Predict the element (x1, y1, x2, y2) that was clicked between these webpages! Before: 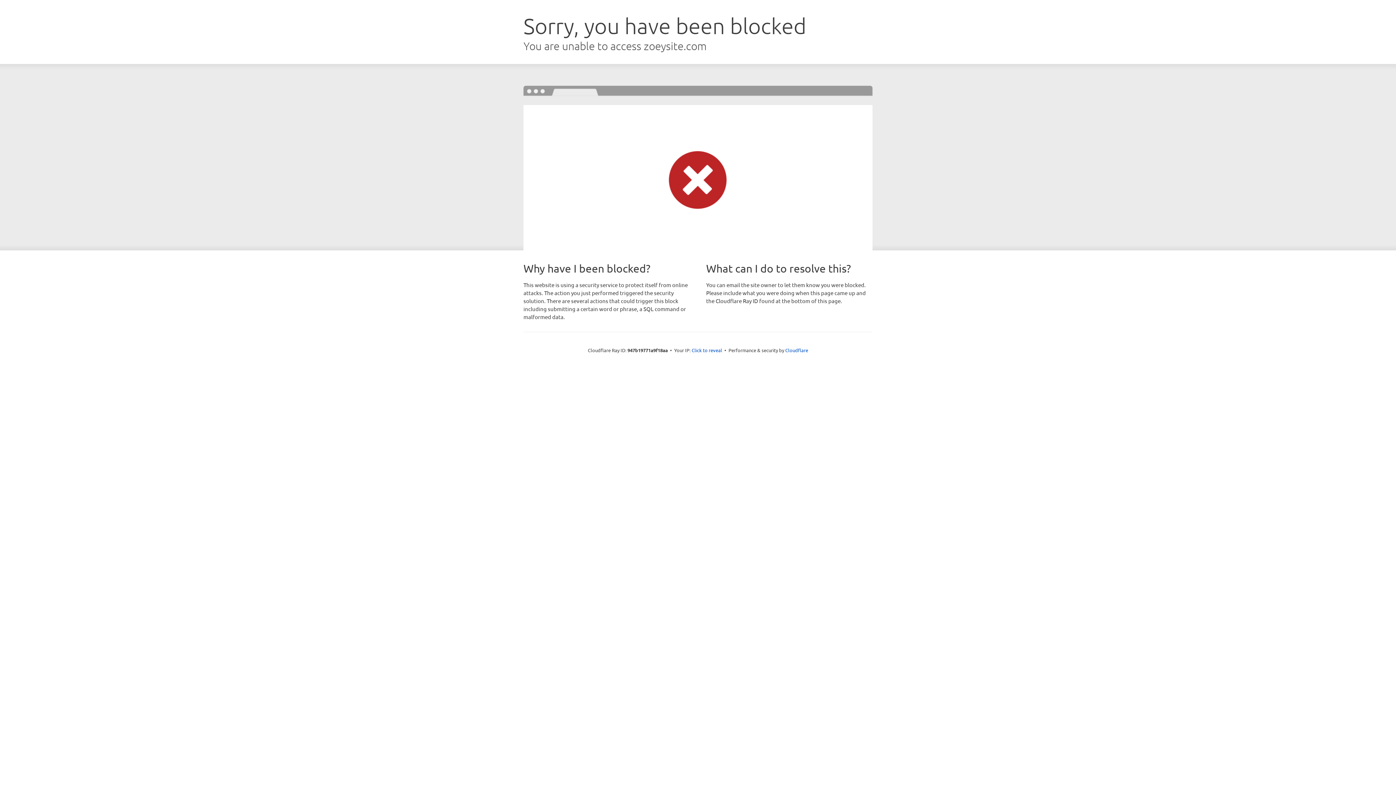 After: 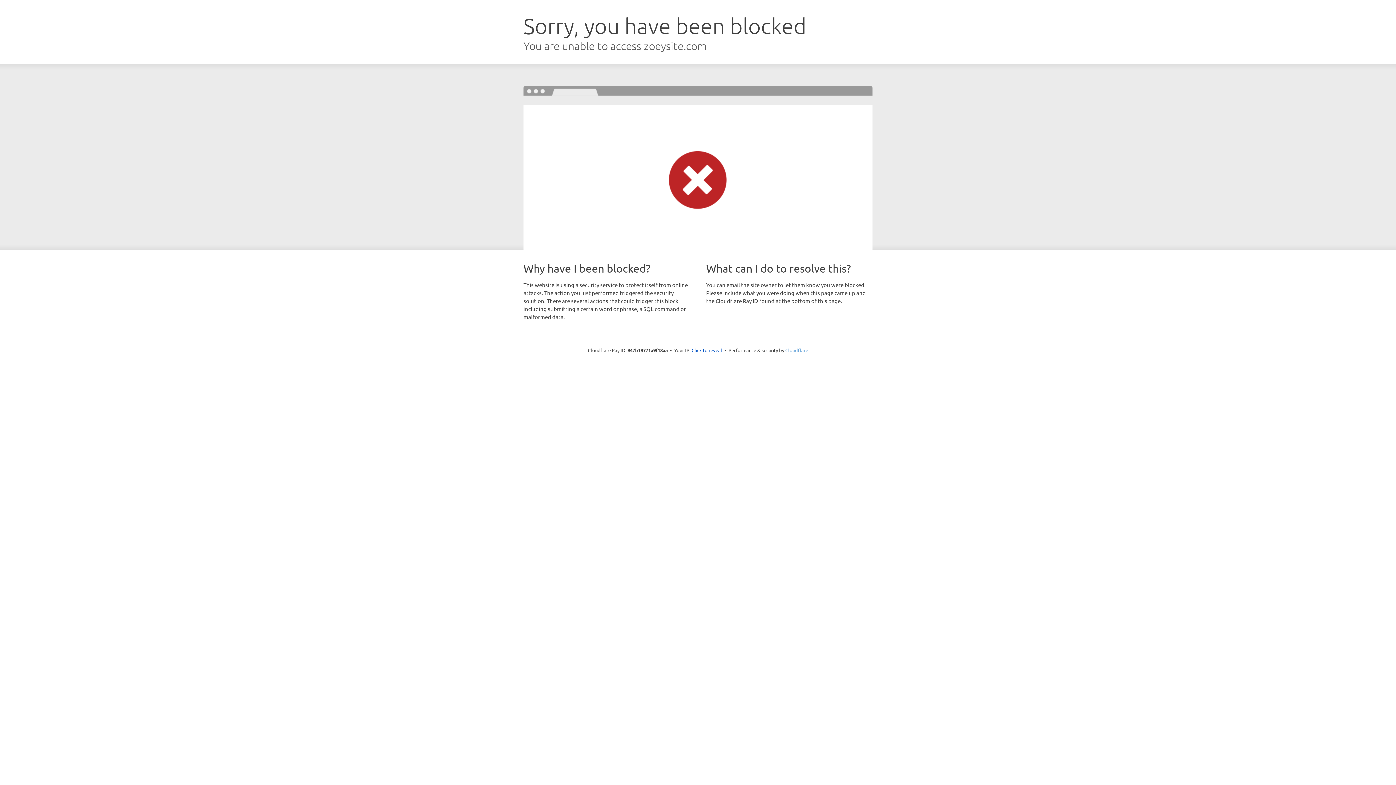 Action: label: Cloudflare bbox: (785, 347, 808, 353)